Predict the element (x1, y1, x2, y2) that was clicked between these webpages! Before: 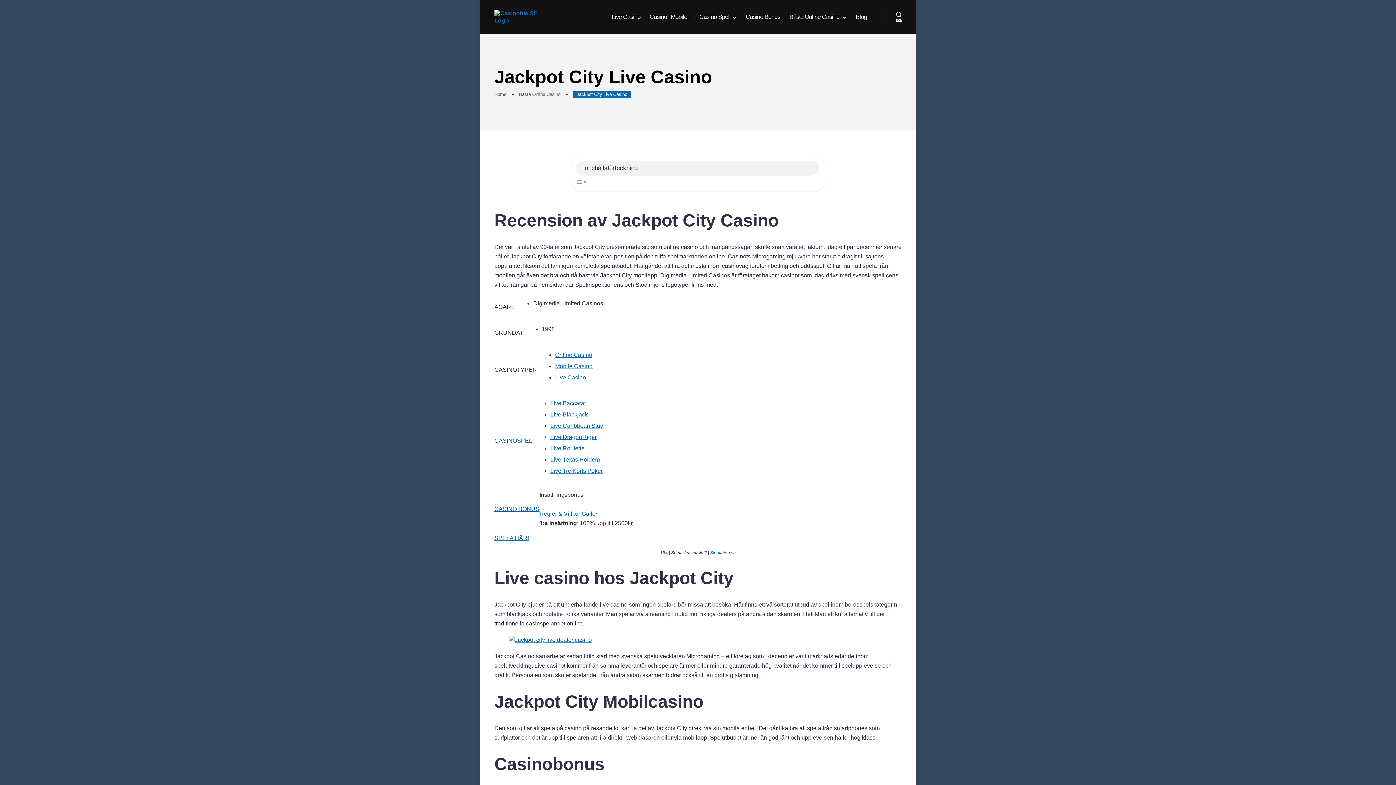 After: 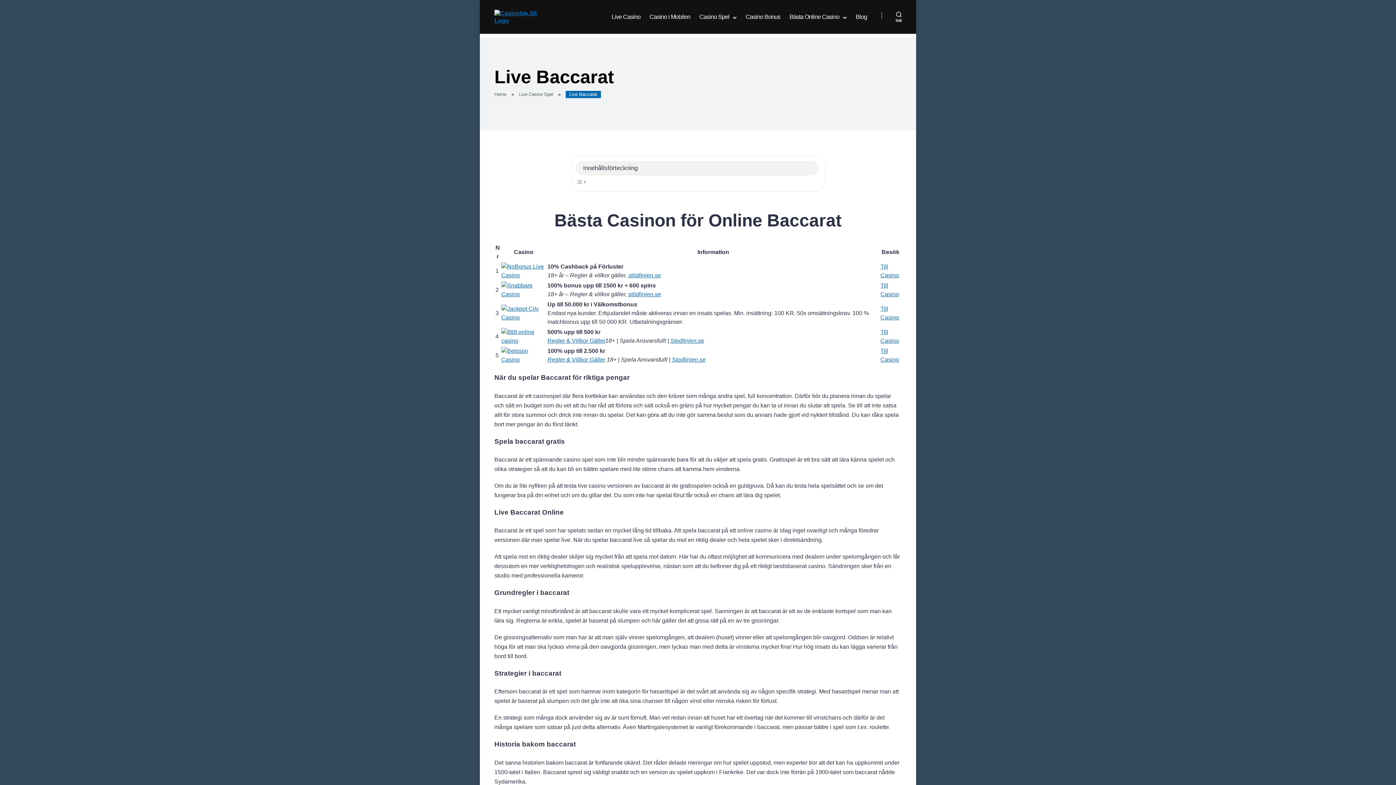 Action: label: Live Baccarat bbox: (550, 400, 585, 406)